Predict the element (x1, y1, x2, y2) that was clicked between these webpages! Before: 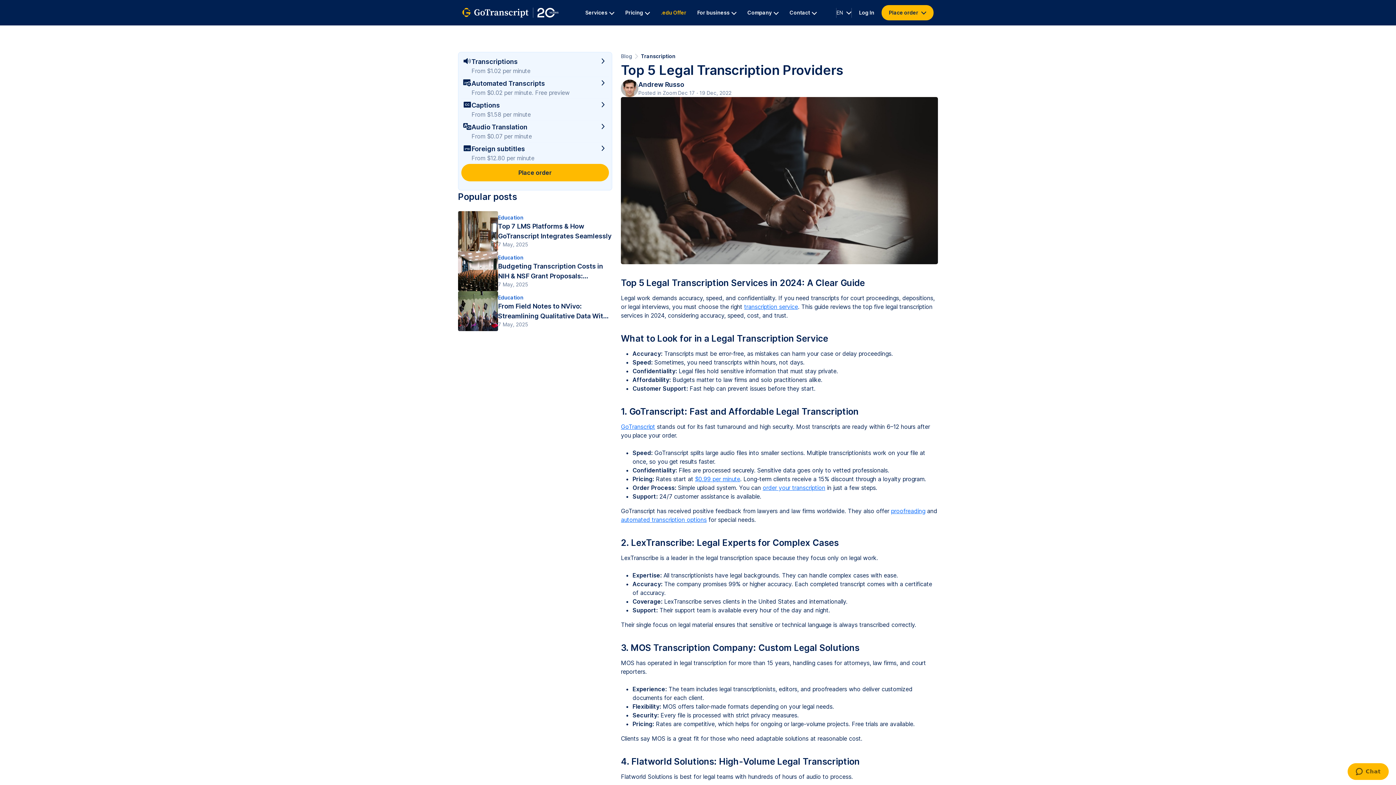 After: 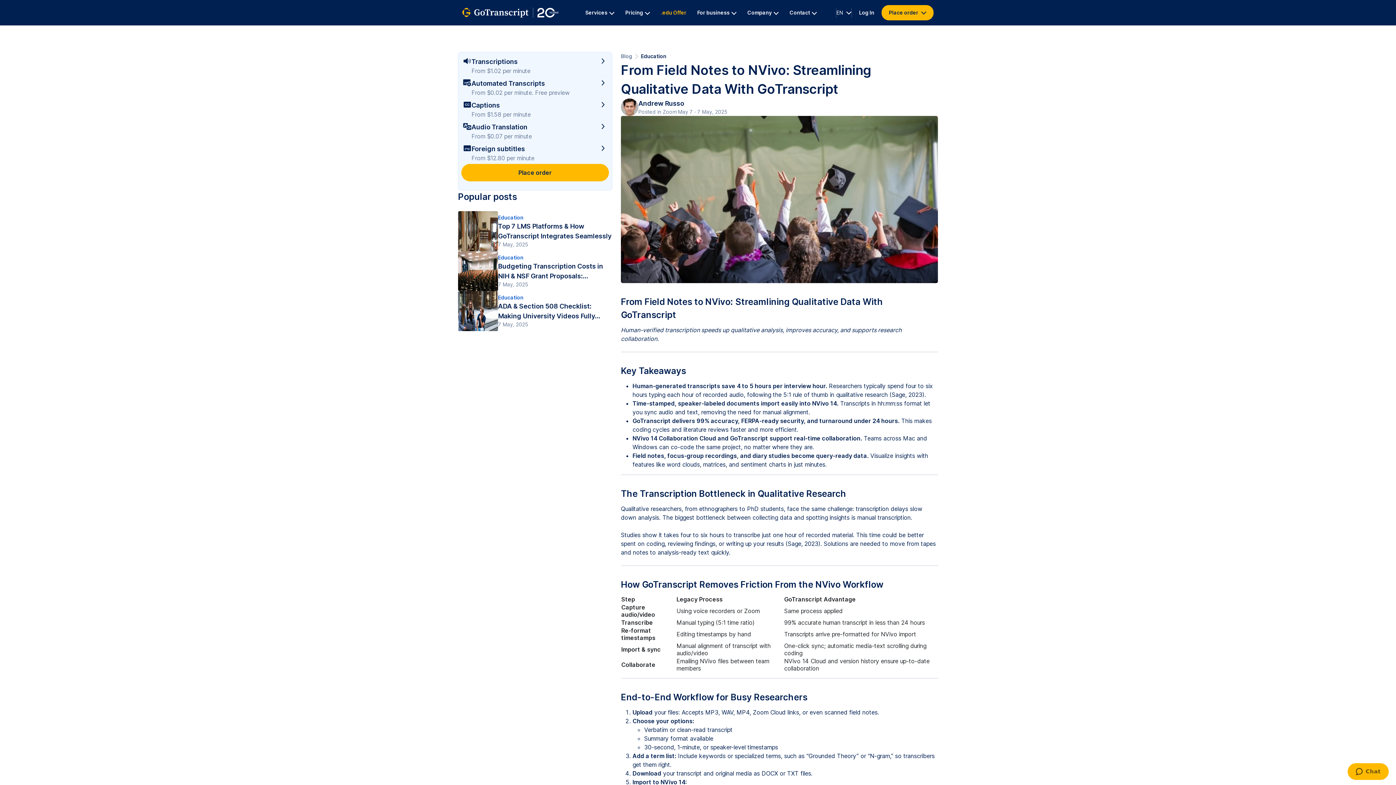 Action: bbox: (458, 291, 612, 331) label: Education
From Field Notes to NVivo: Streamlining Qualitative Data Wit...
7 May, 2025